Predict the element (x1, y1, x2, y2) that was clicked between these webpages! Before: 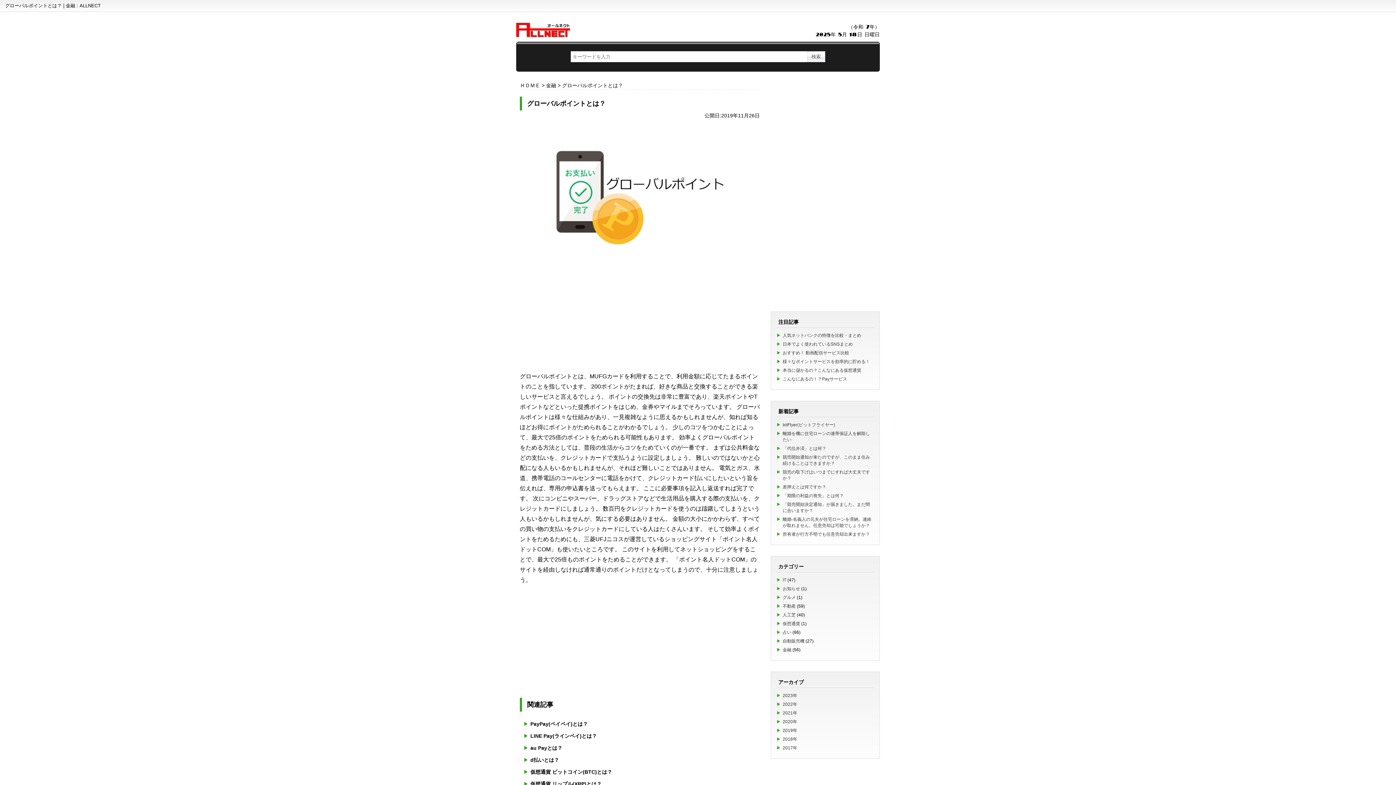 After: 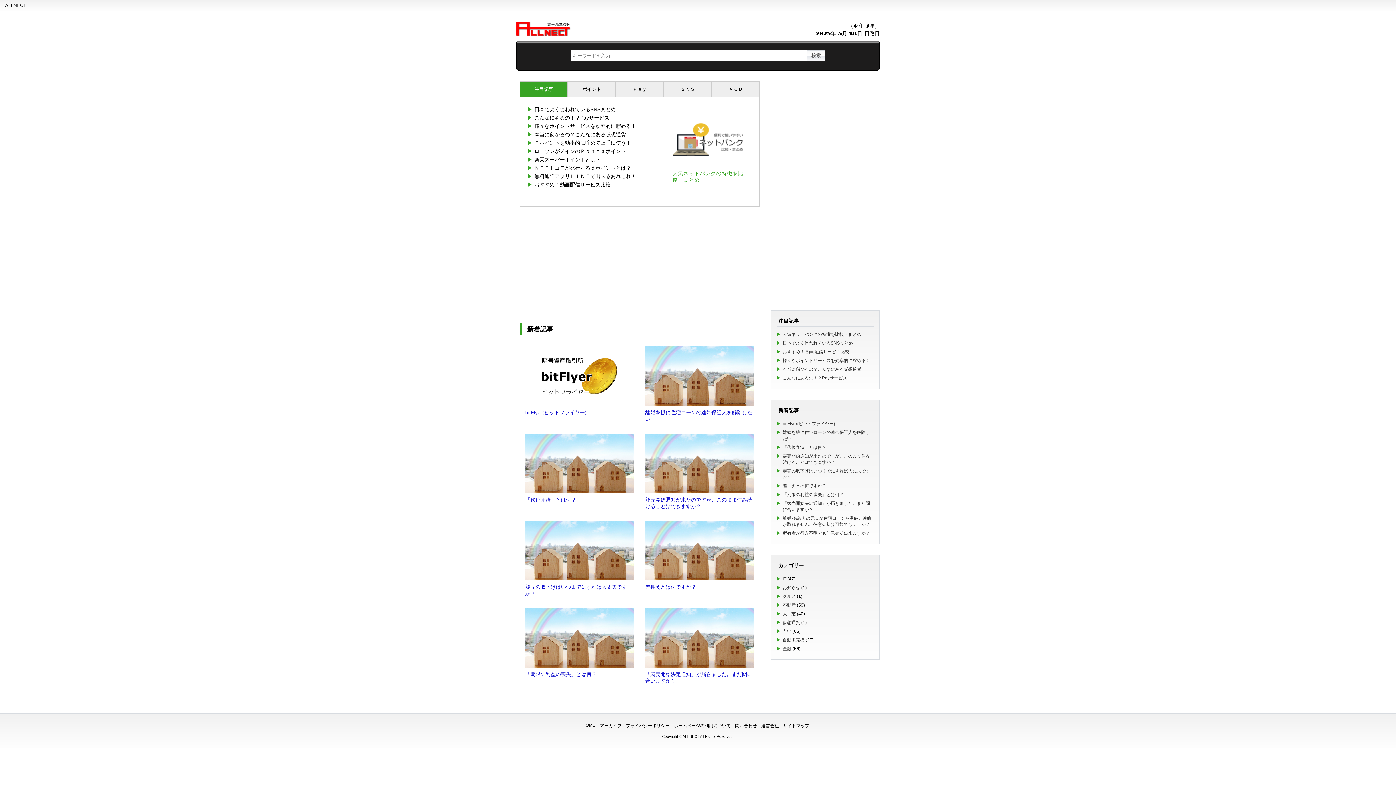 Action: bbox: (516, 22, 570, 34)